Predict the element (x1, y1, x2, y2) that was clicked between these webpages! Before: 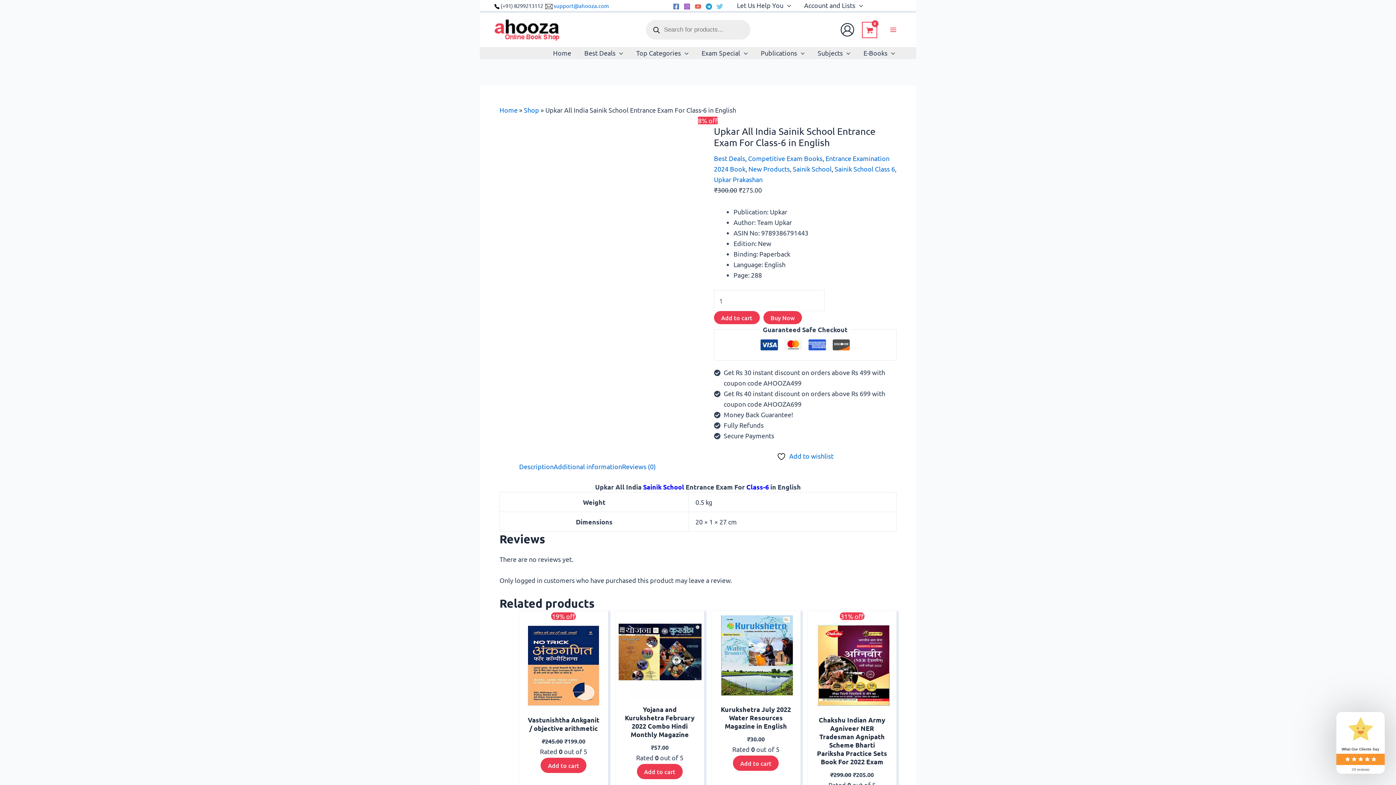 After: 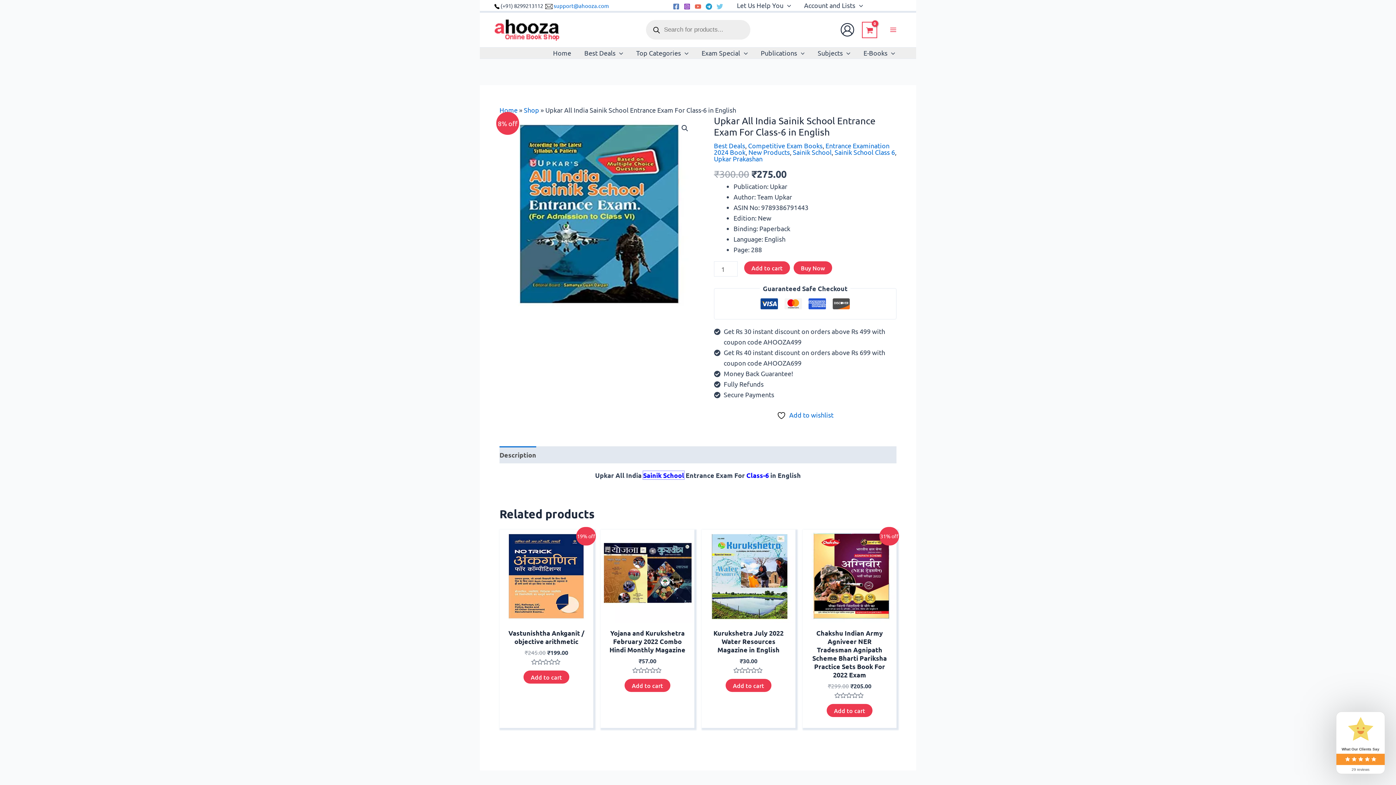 Action: label: Sainik School bbox: (643, 483, 684, 491)